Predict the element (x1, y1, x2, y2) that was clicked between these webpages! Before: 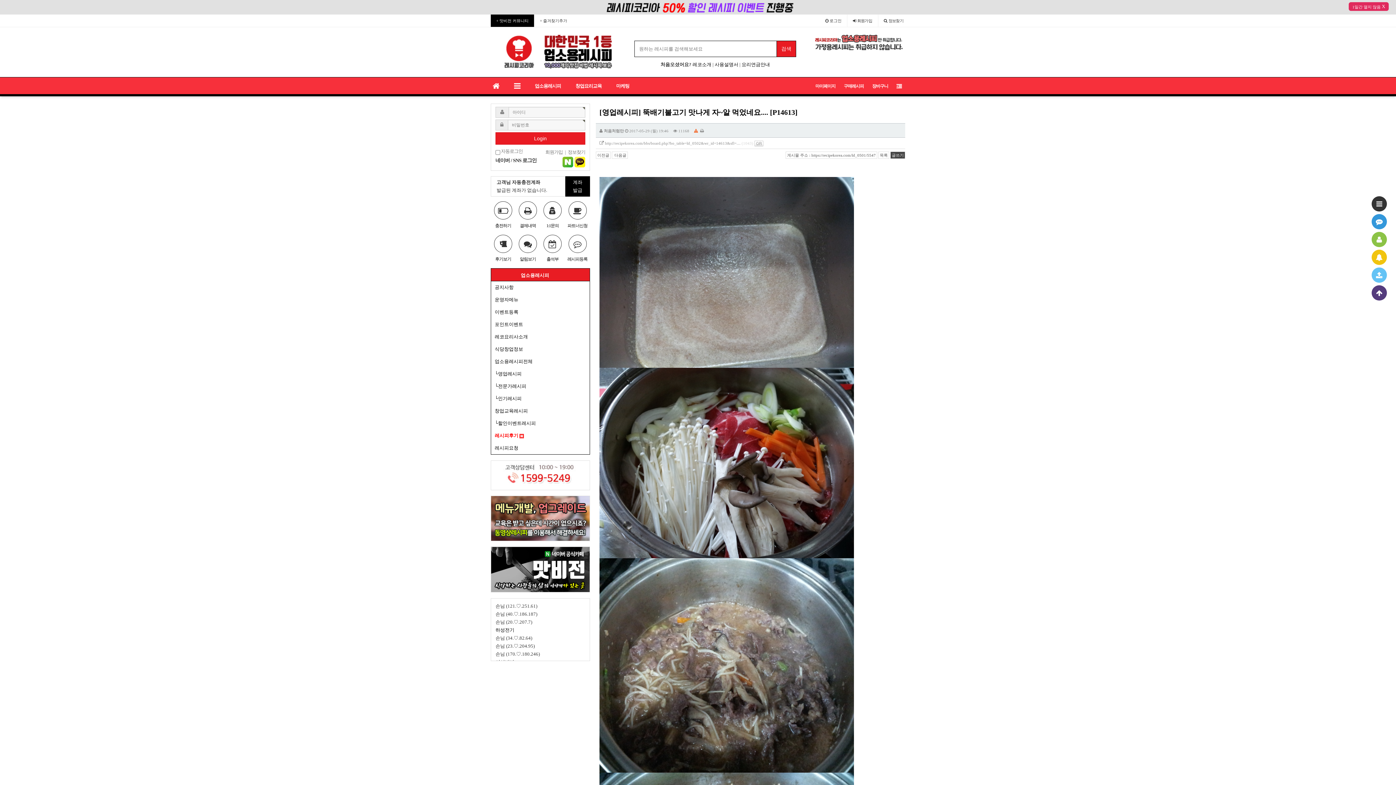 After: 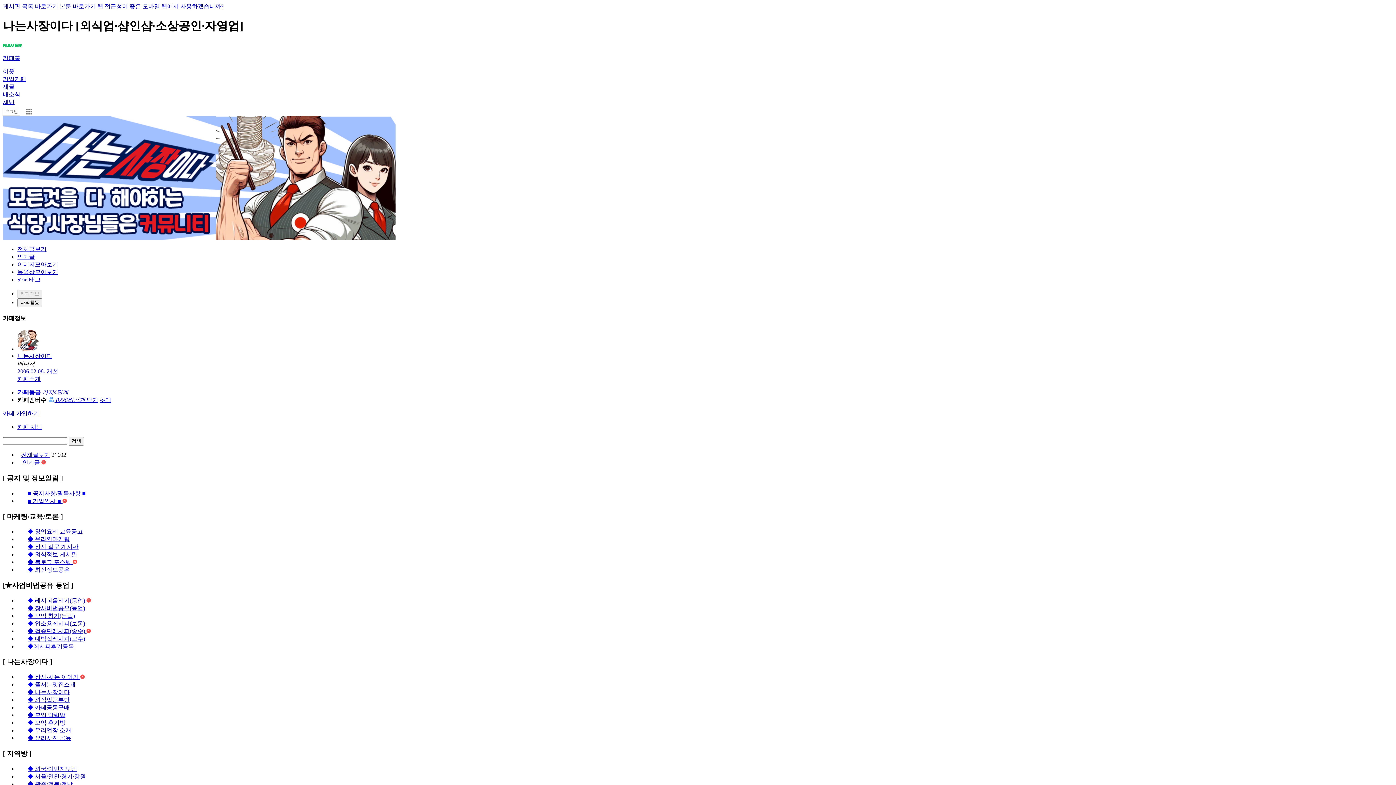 Action: bbox: (491, 566, 589, 571)